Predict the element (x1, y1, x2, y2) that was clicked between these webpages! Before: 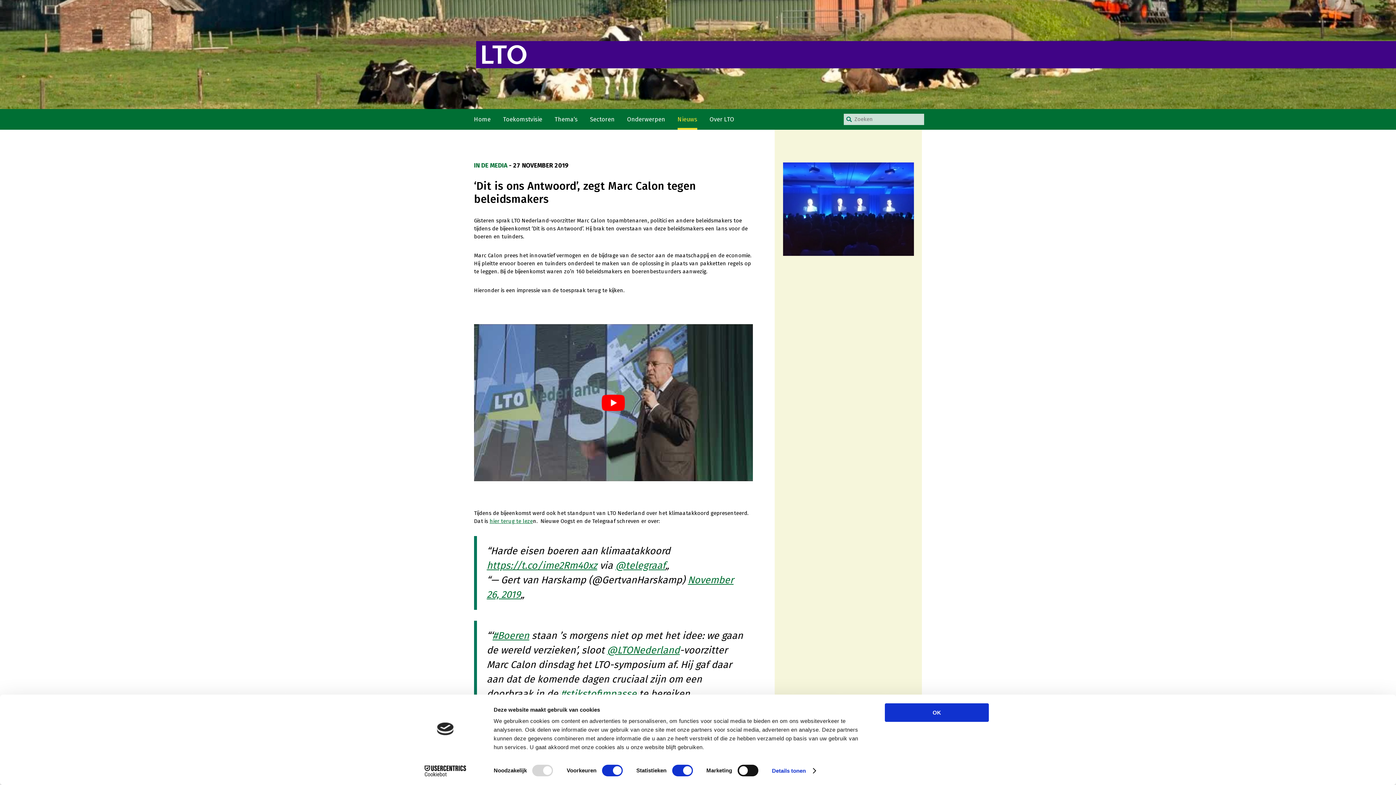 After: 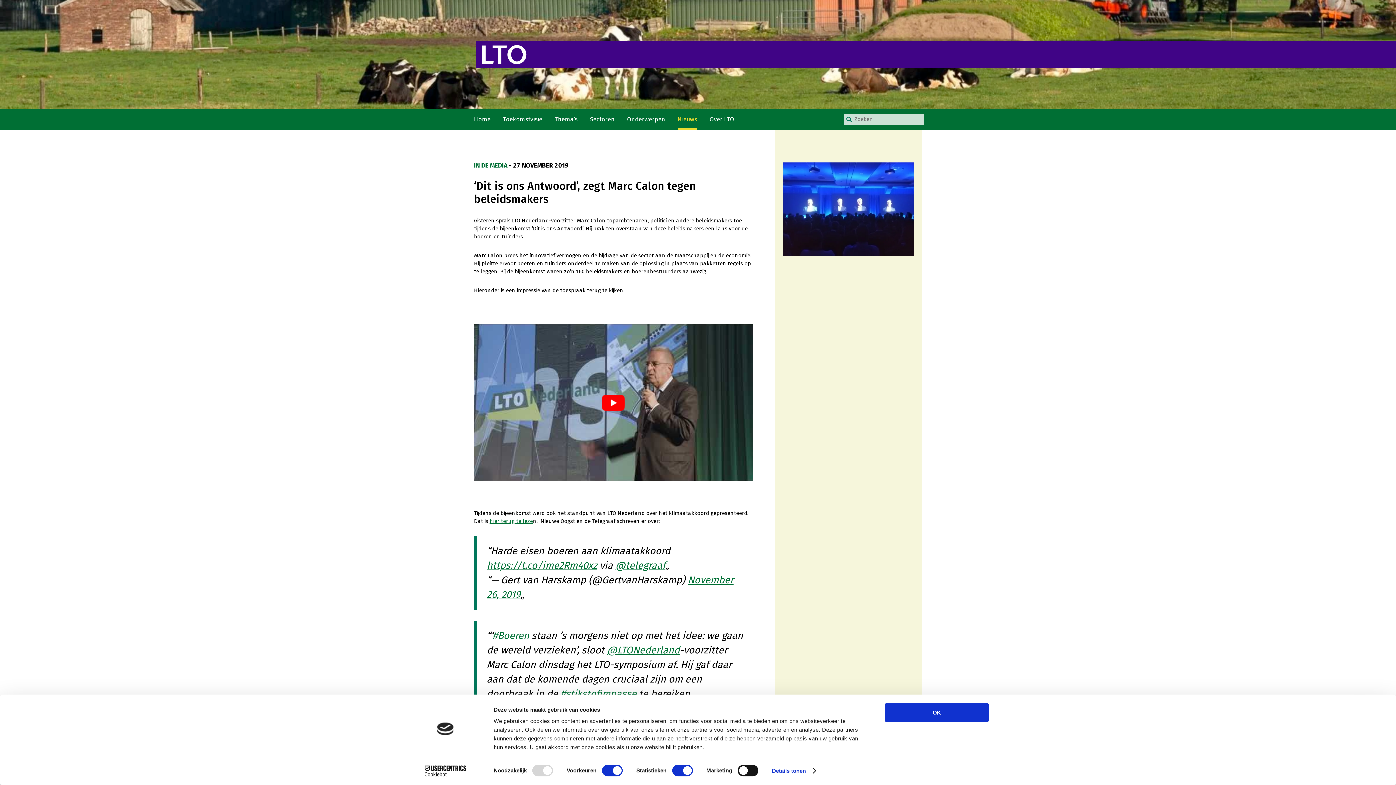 Action: label: #Boeren bbox: (492, 630, 529, 641)